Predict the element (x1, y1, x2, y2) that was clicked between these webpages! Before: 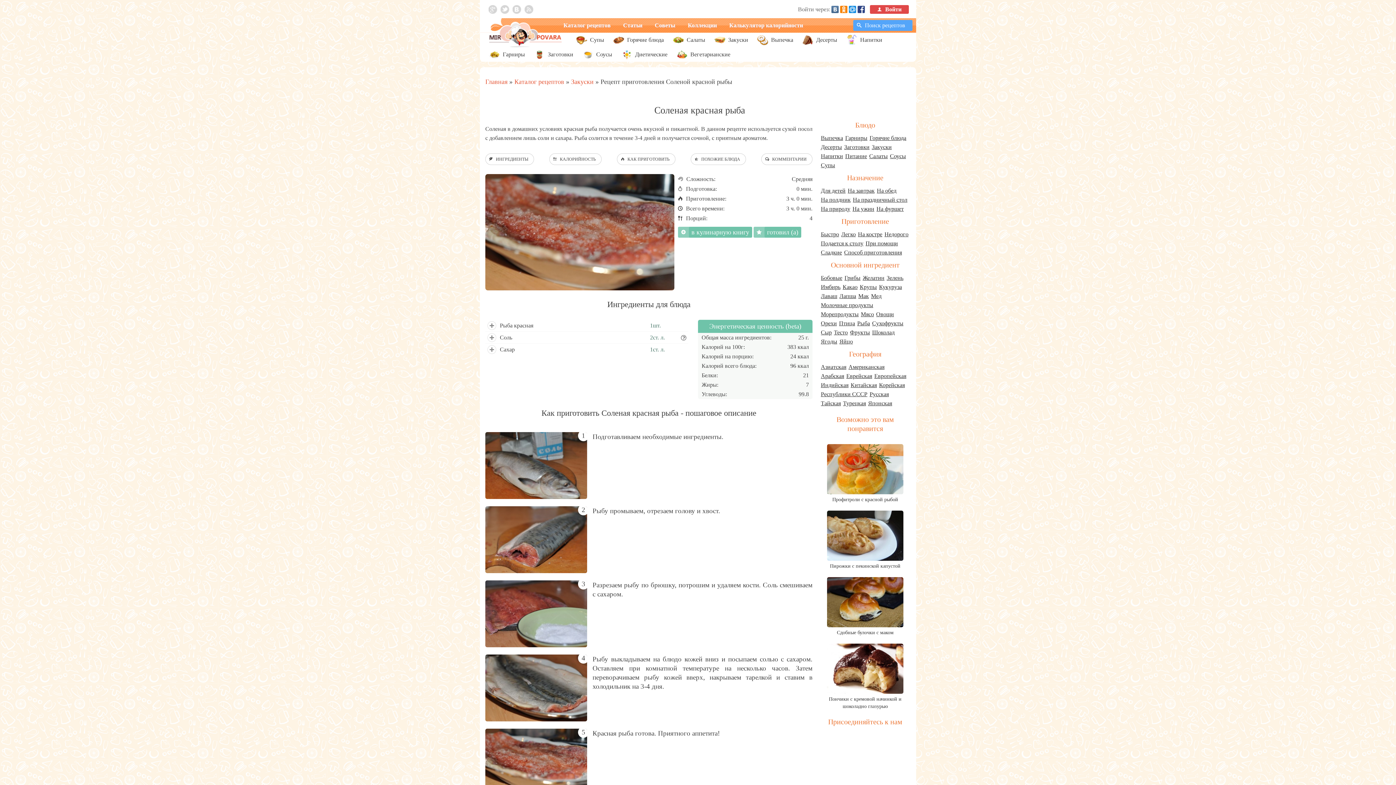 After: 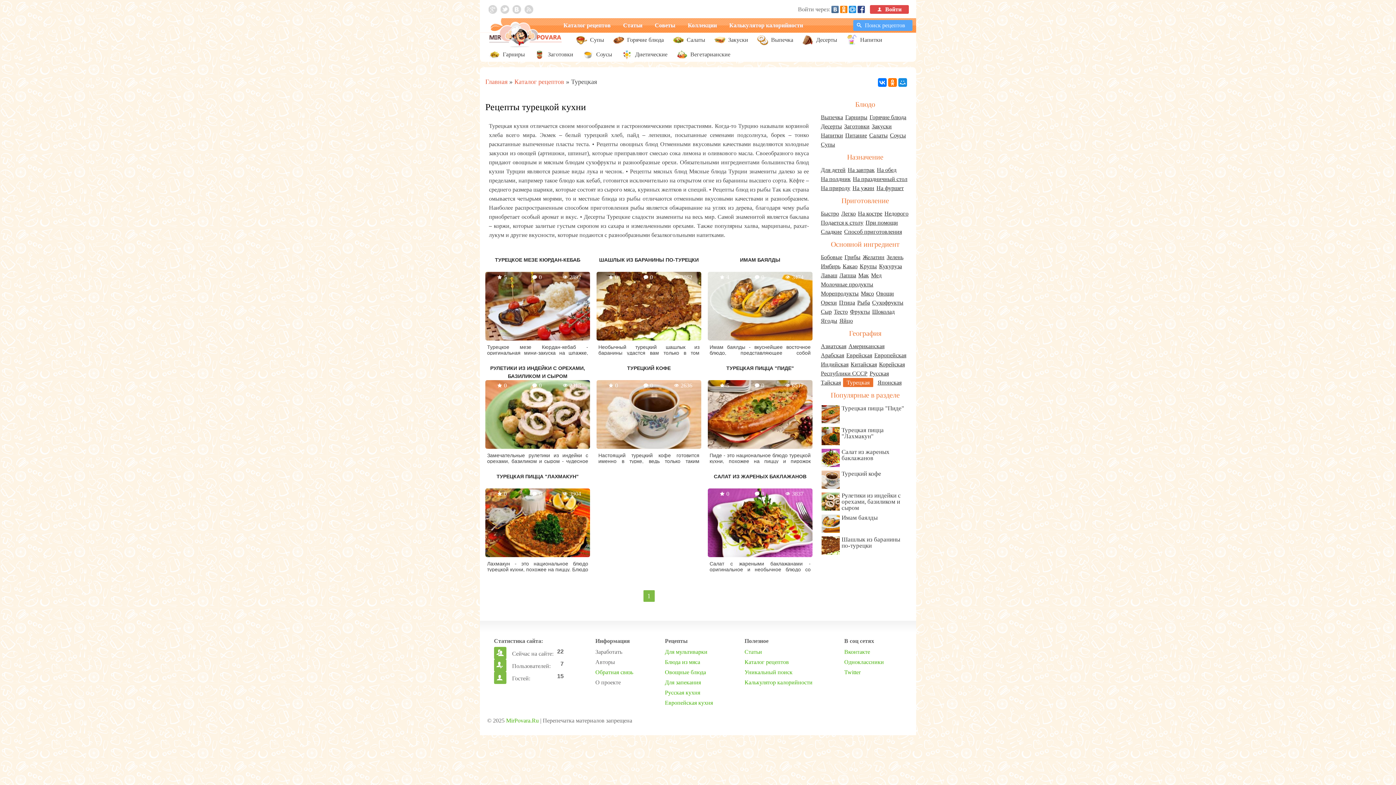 Action: bbox: (843, 400, 866, 406) label: Турецкая